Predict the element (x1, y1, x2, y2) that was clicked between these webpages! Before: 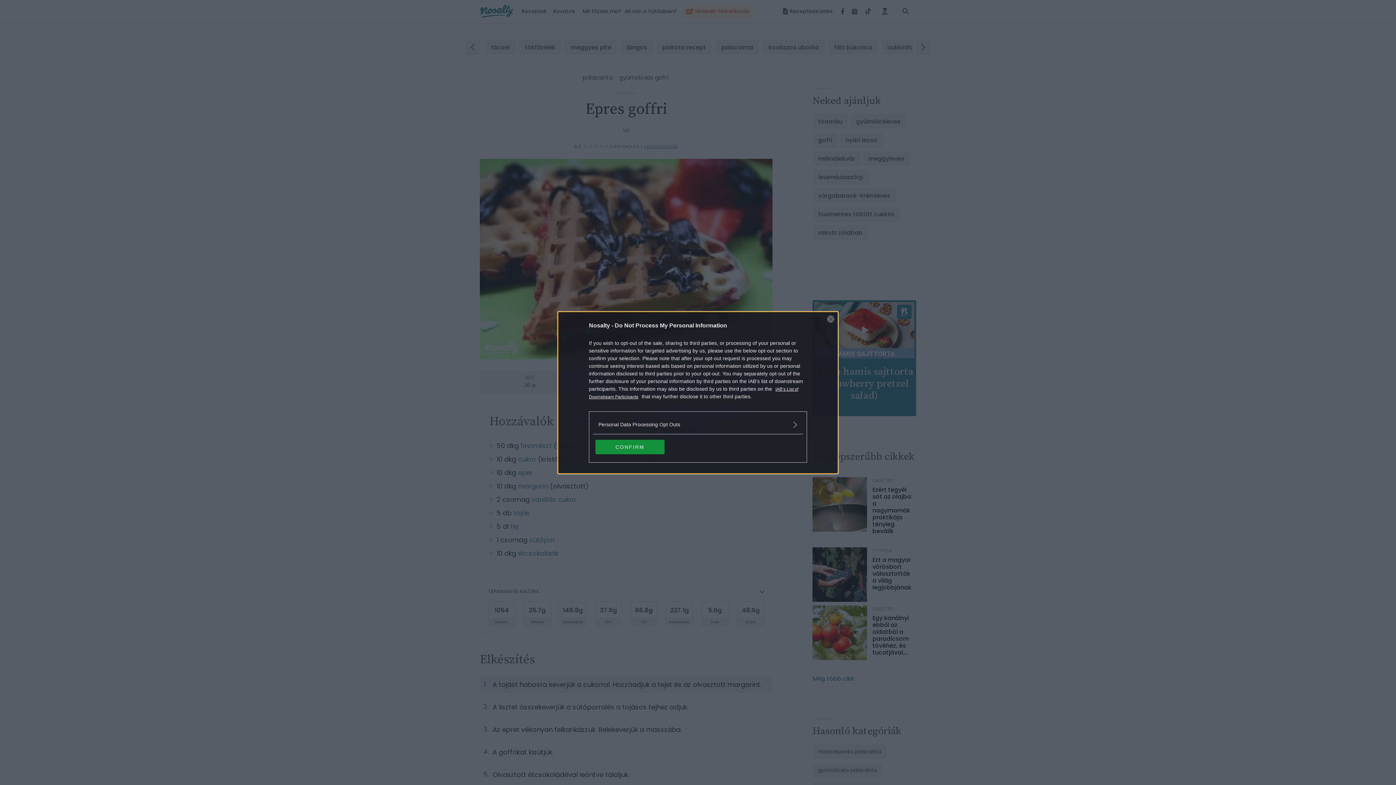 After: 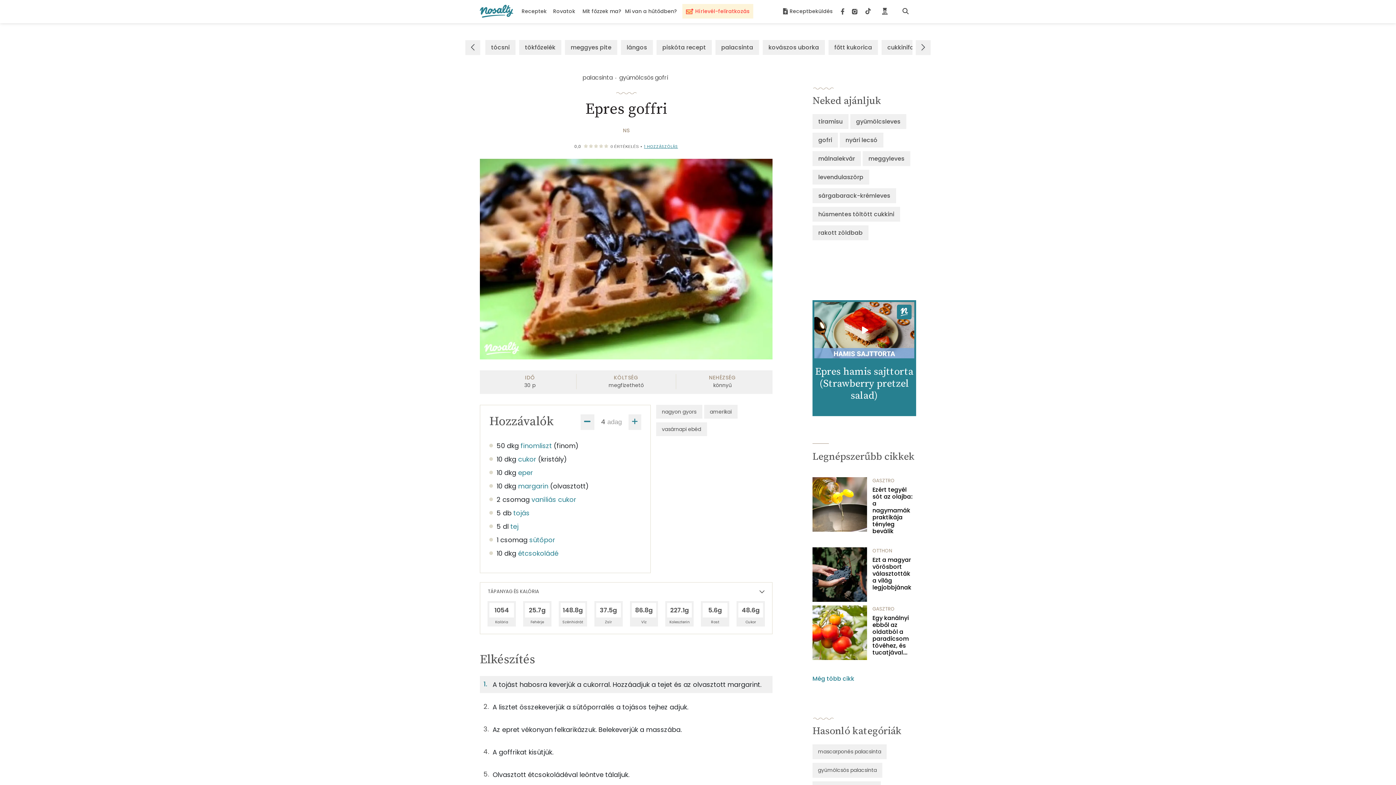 Action: bbox: (827, 315, 834, 322) label: Close